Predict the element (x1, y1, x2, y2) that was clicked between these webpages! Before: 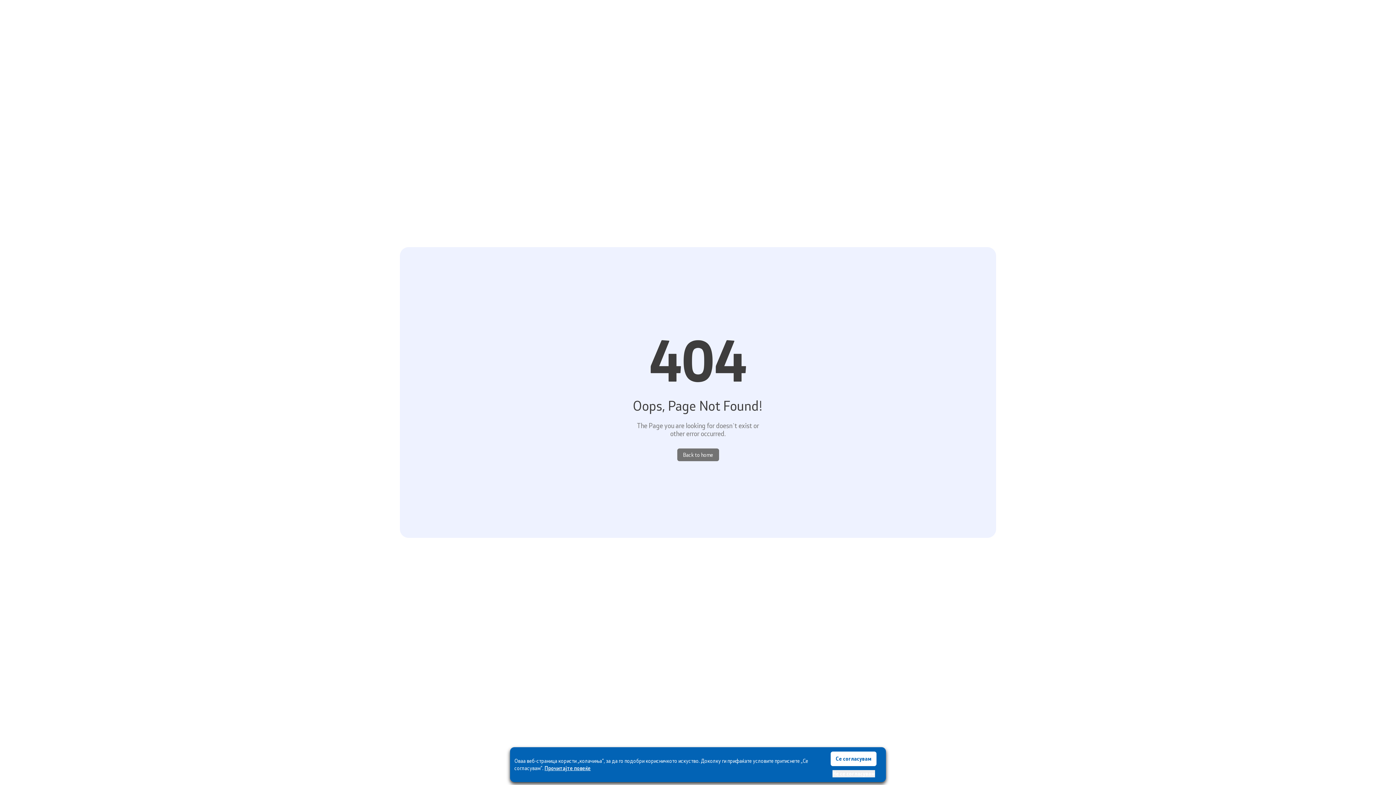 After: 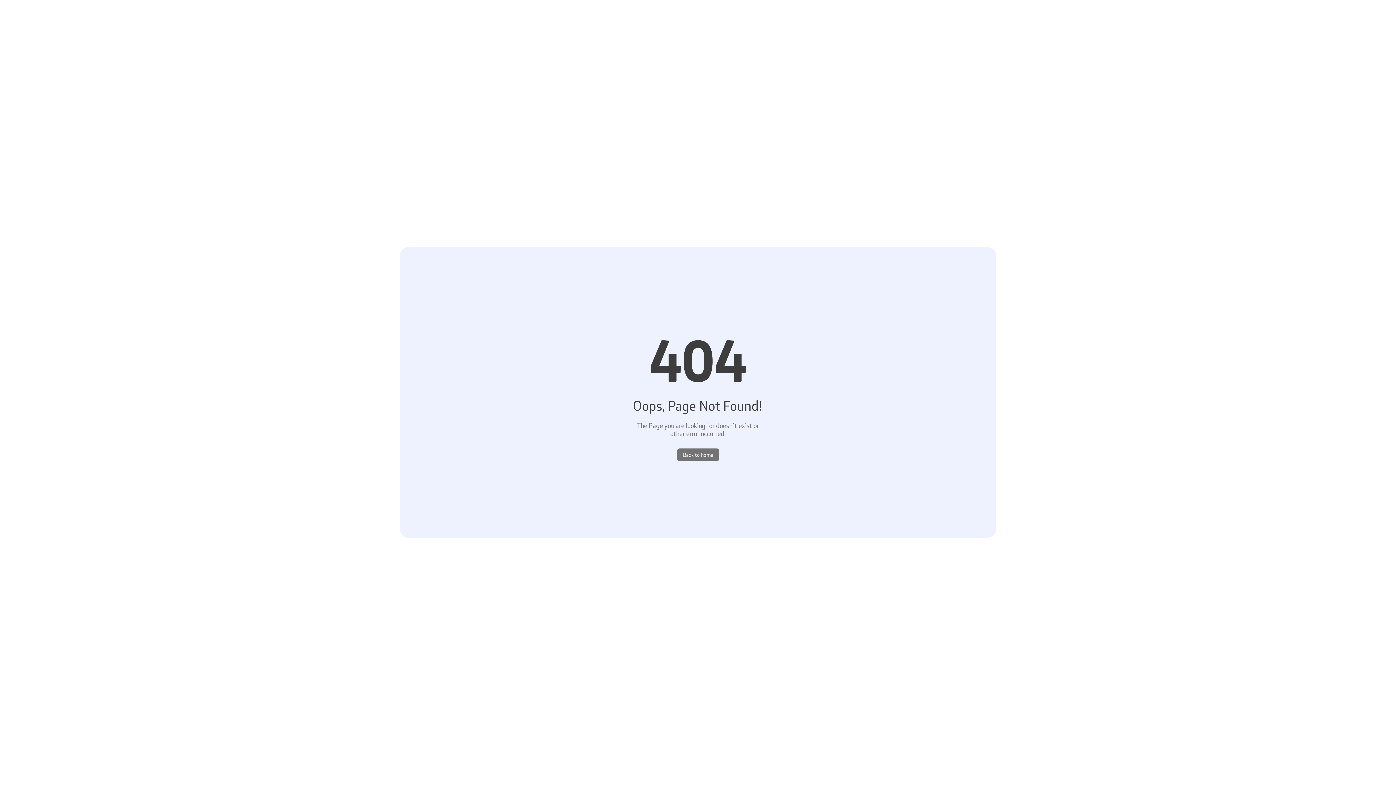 Action: bbox: (832, 770, 875, 777) label: Не се согласувам